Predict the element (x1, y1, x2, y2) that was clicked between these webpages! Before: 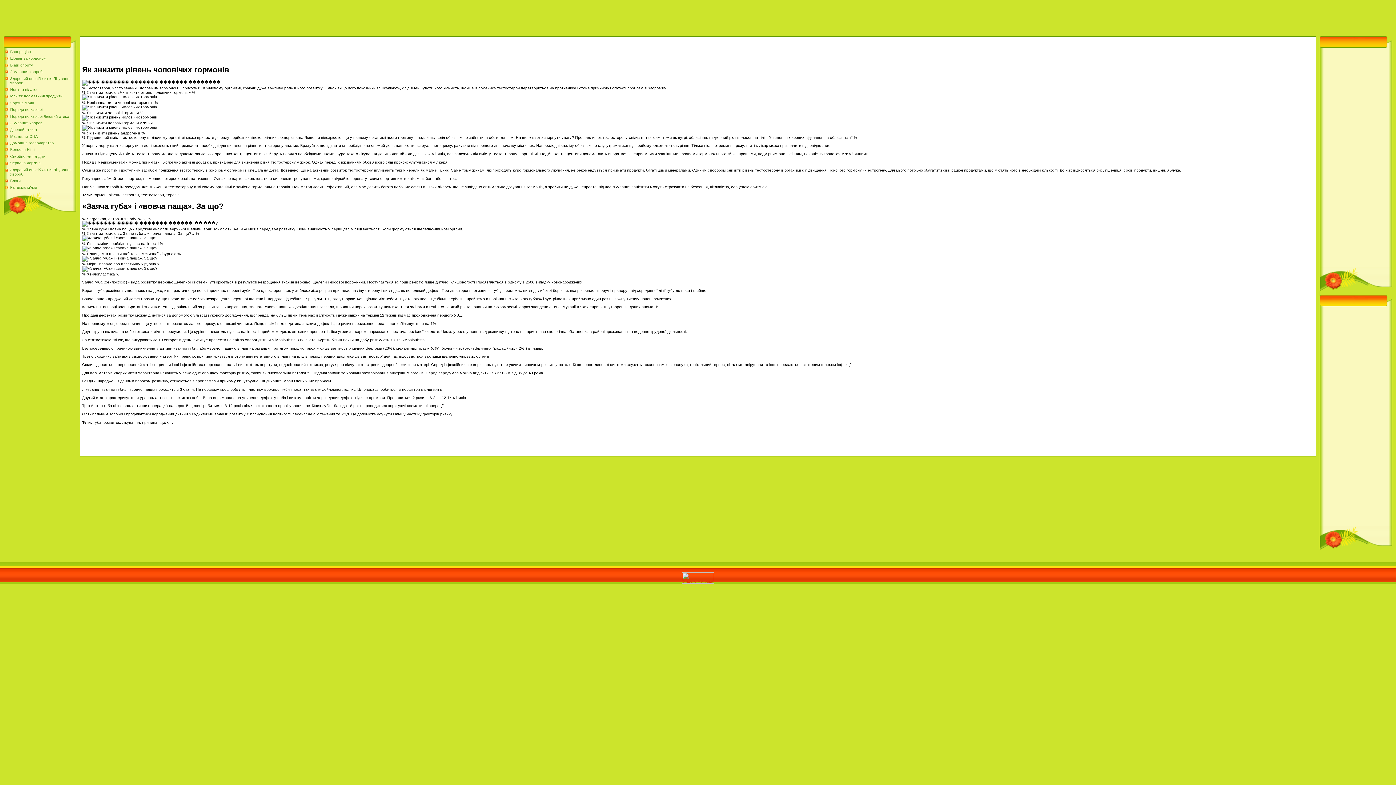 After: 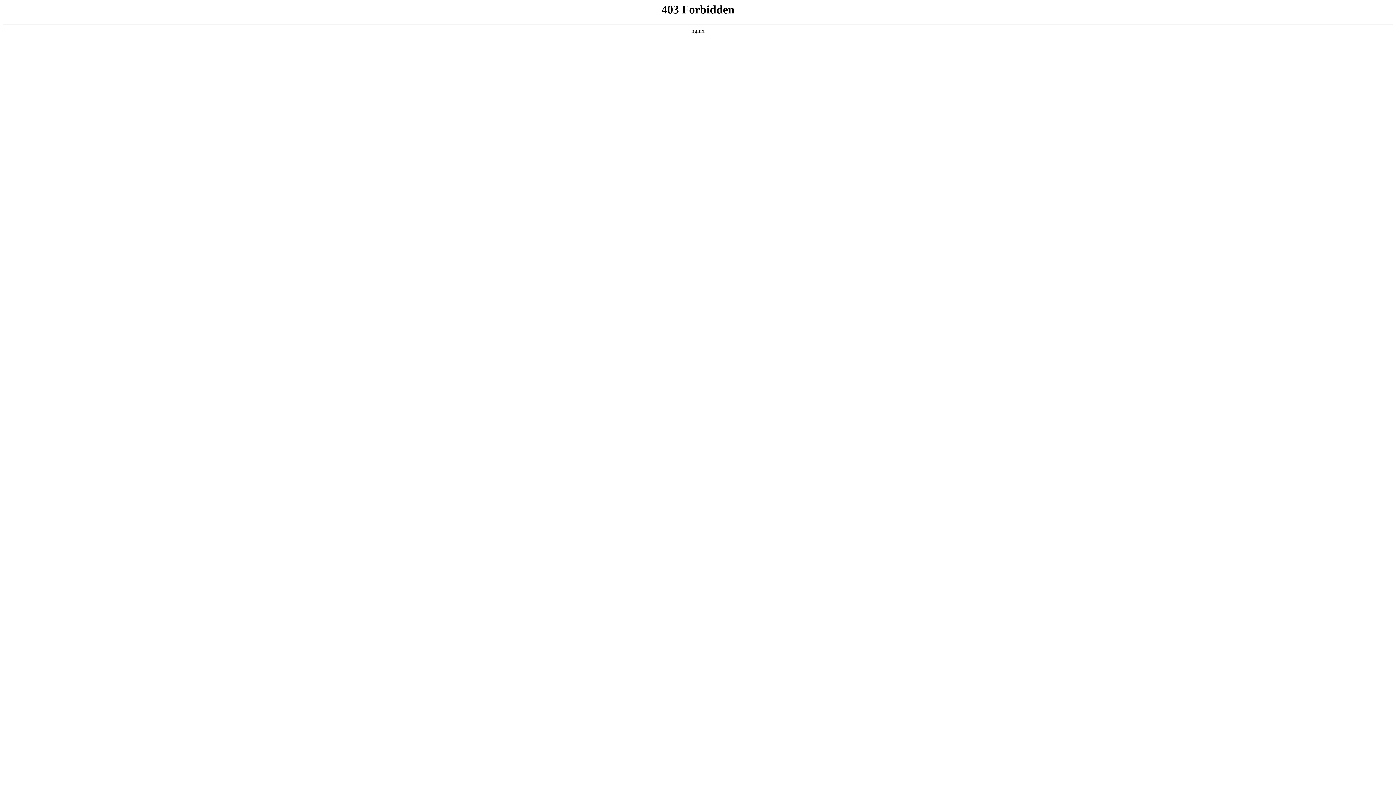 Action: bbox: (10, 69, 42, 73) label: Лікування хвороб